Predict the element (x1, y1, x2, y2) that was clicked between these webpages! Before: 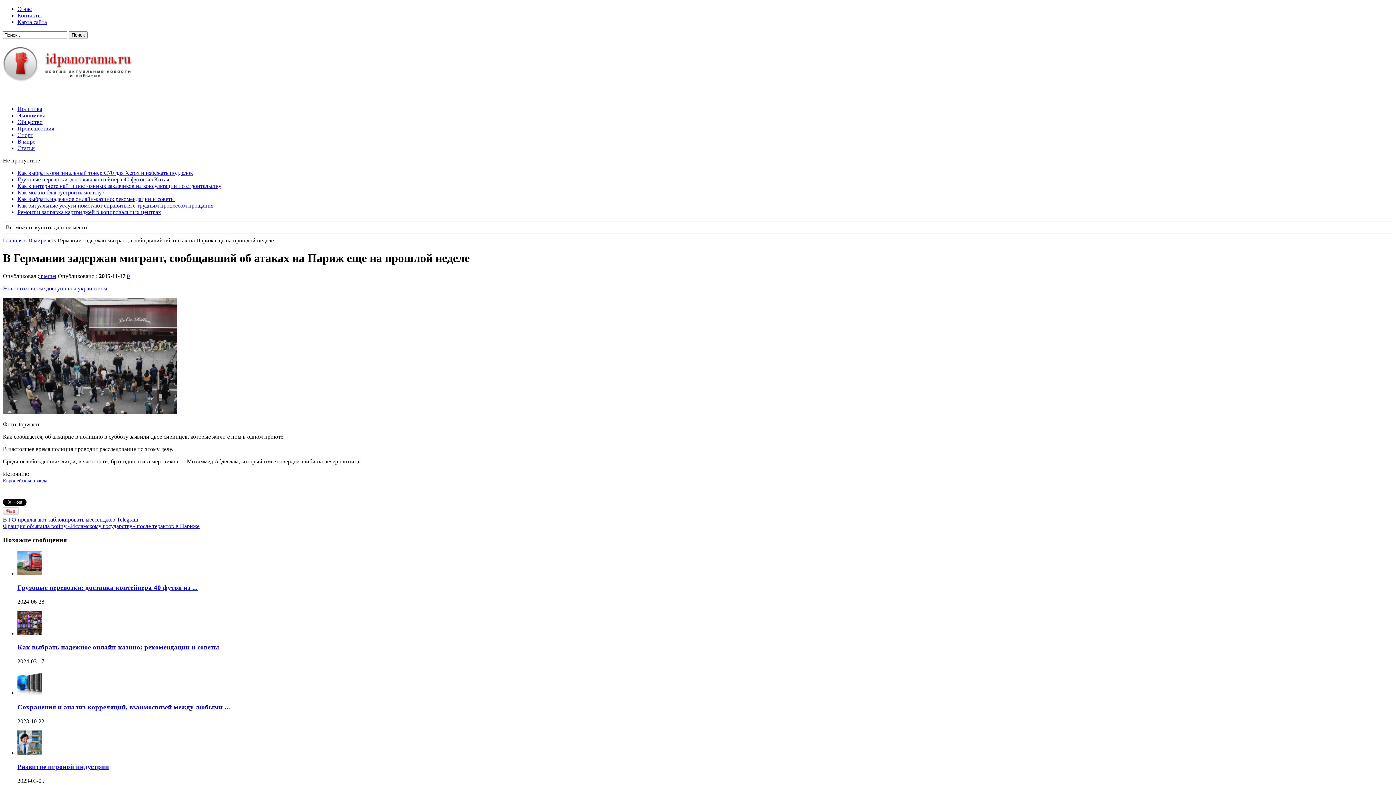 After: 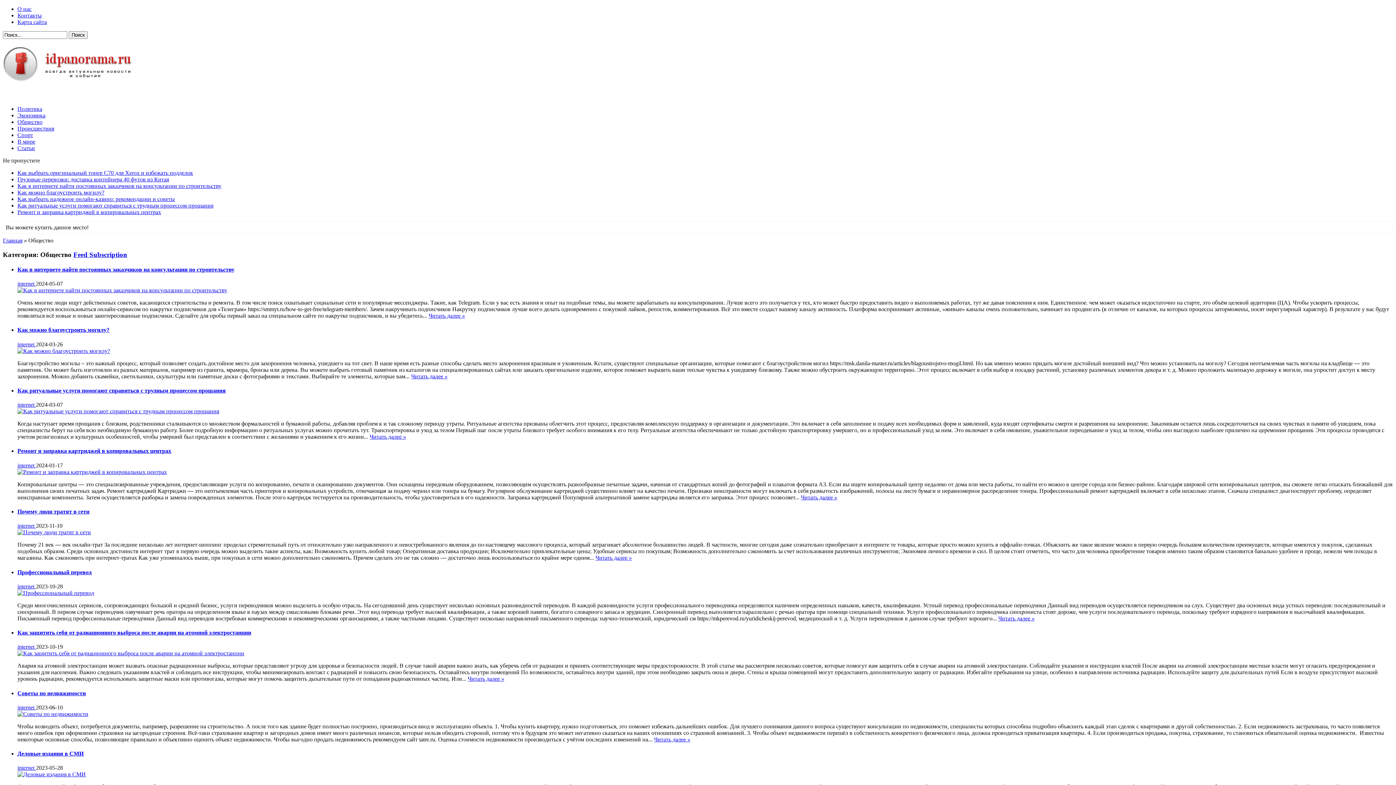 Action: bbox: (17, 118, 42, 125) label: Общество